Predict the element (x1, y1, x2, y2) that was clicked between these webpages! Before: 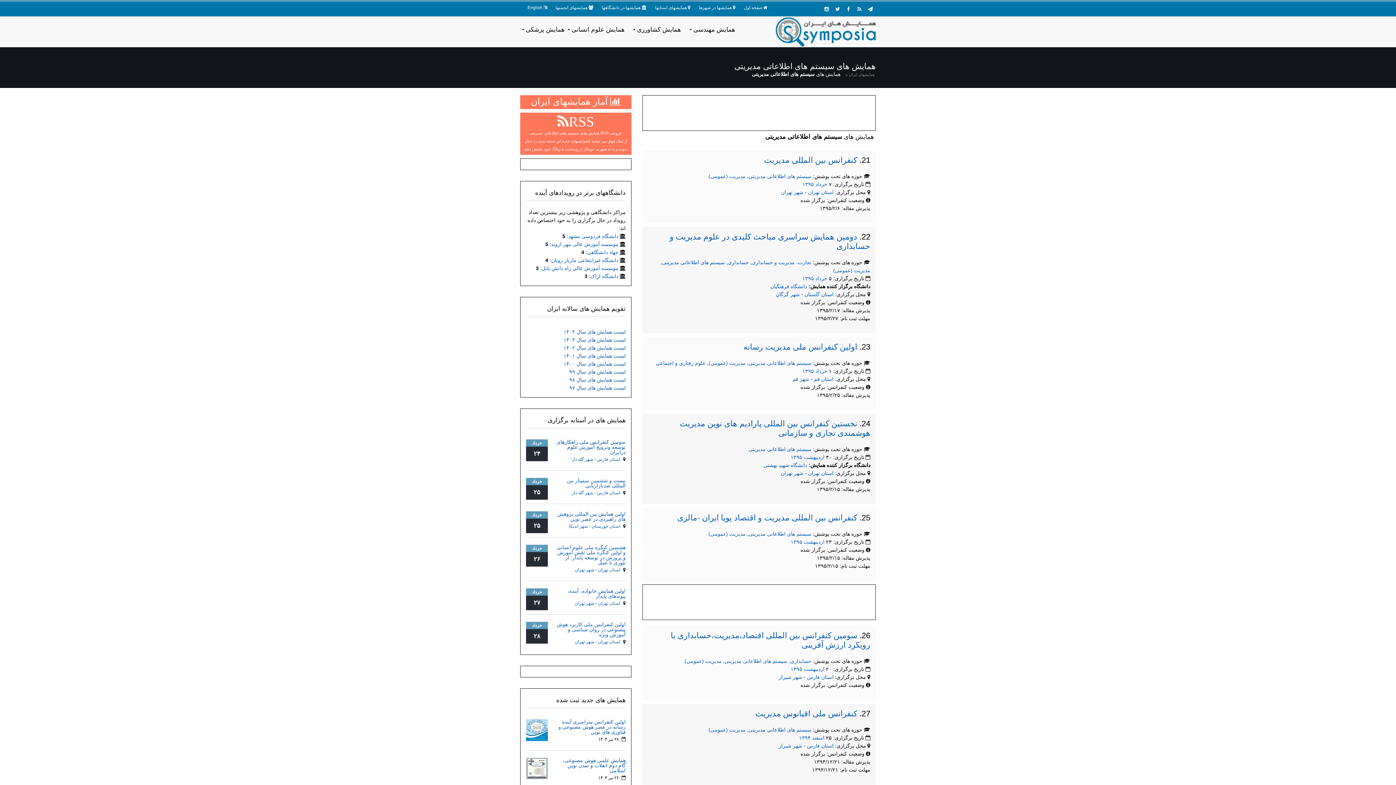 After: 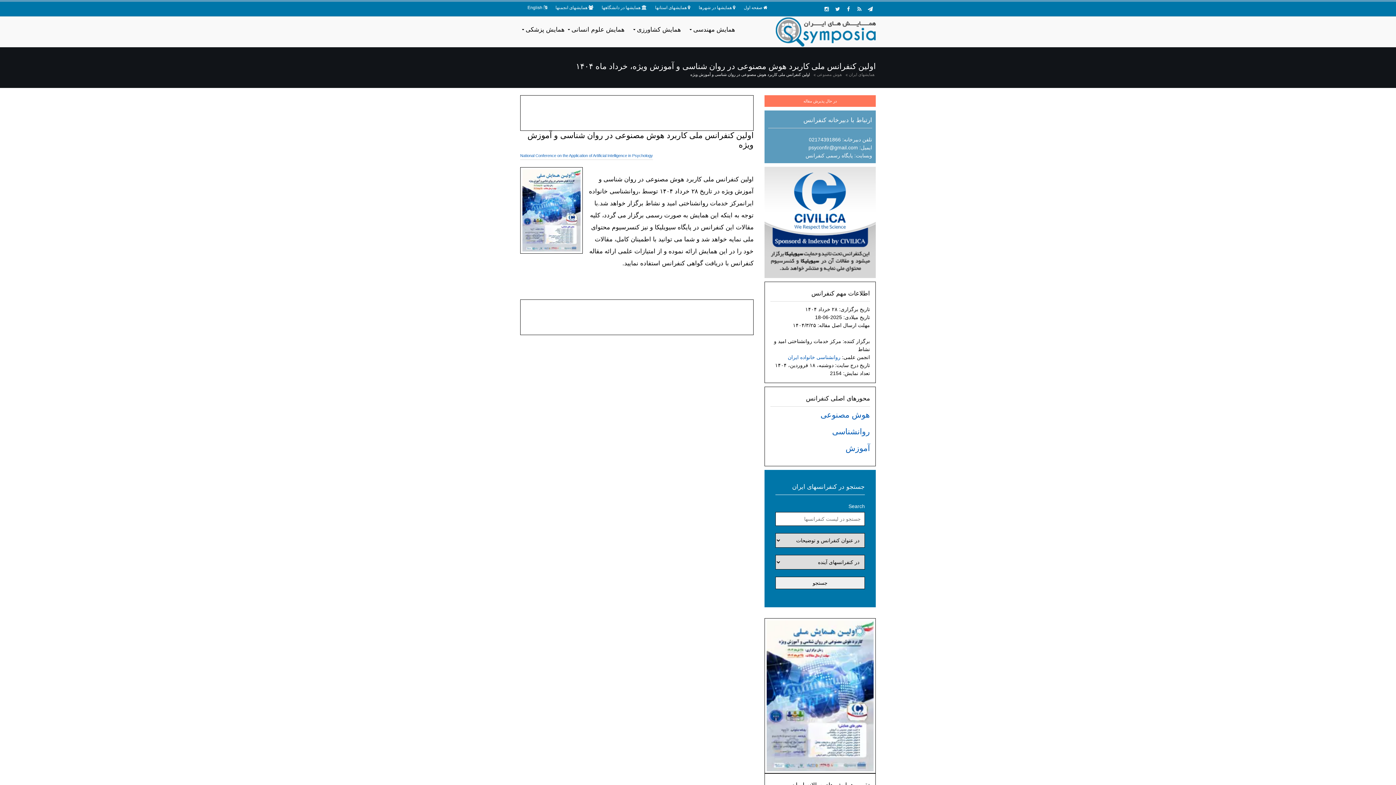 Action: label: اولین کنفرانس ملی کاربرد هوش مصنوعی در روان شناسی و آموزش ویژه bbox: (556, 621, 625, 637)